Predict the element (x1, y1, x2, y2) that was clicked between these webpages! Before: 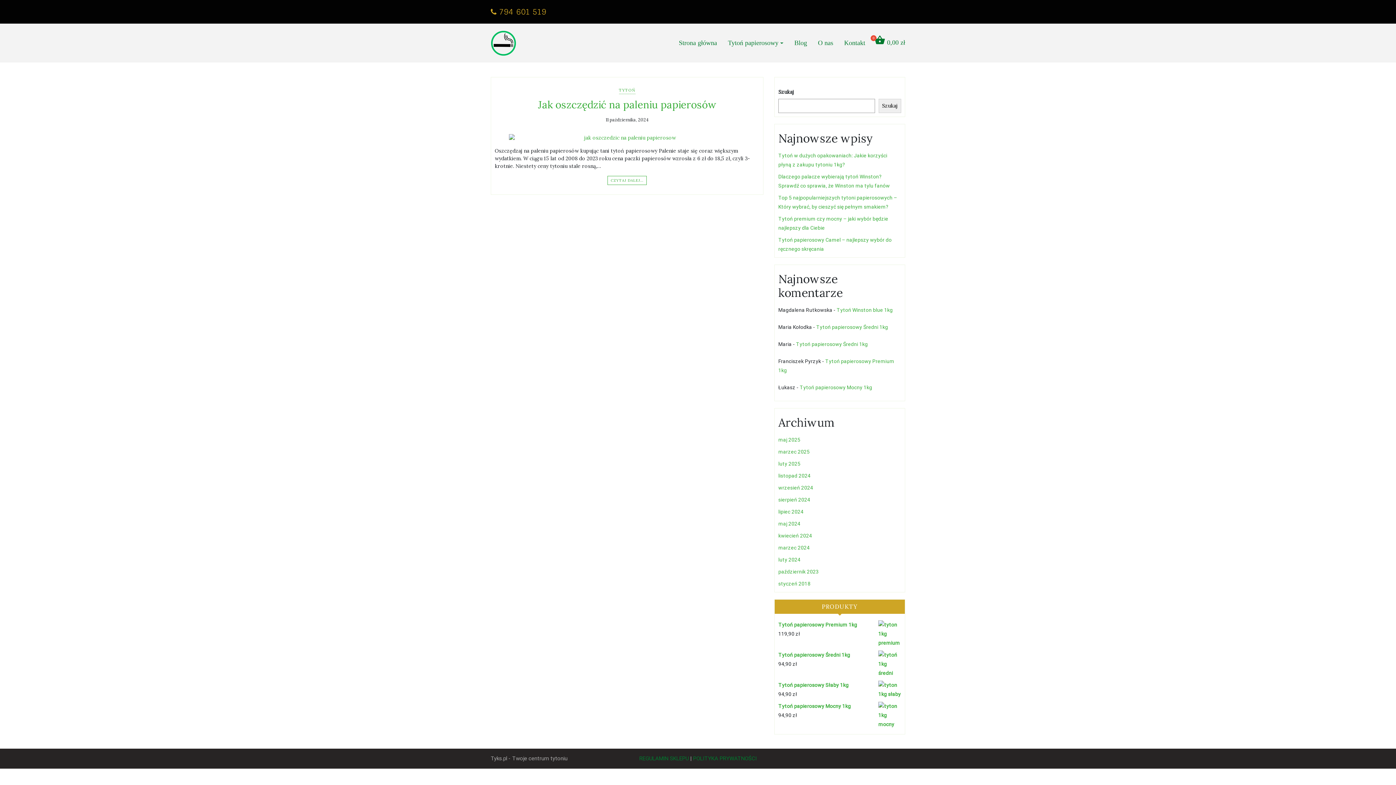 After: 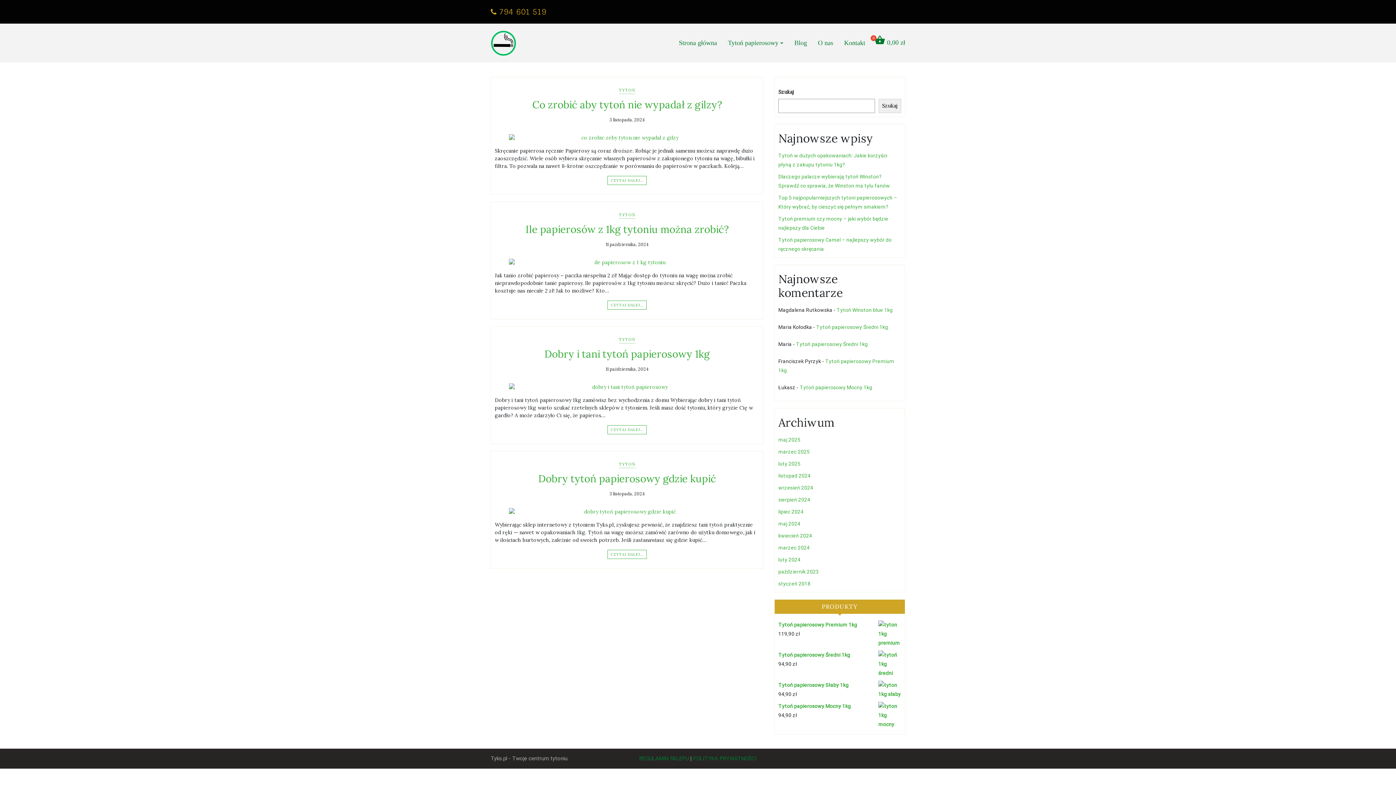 Action: bbox: (778, 545, 809, 550) label: marzec 2024